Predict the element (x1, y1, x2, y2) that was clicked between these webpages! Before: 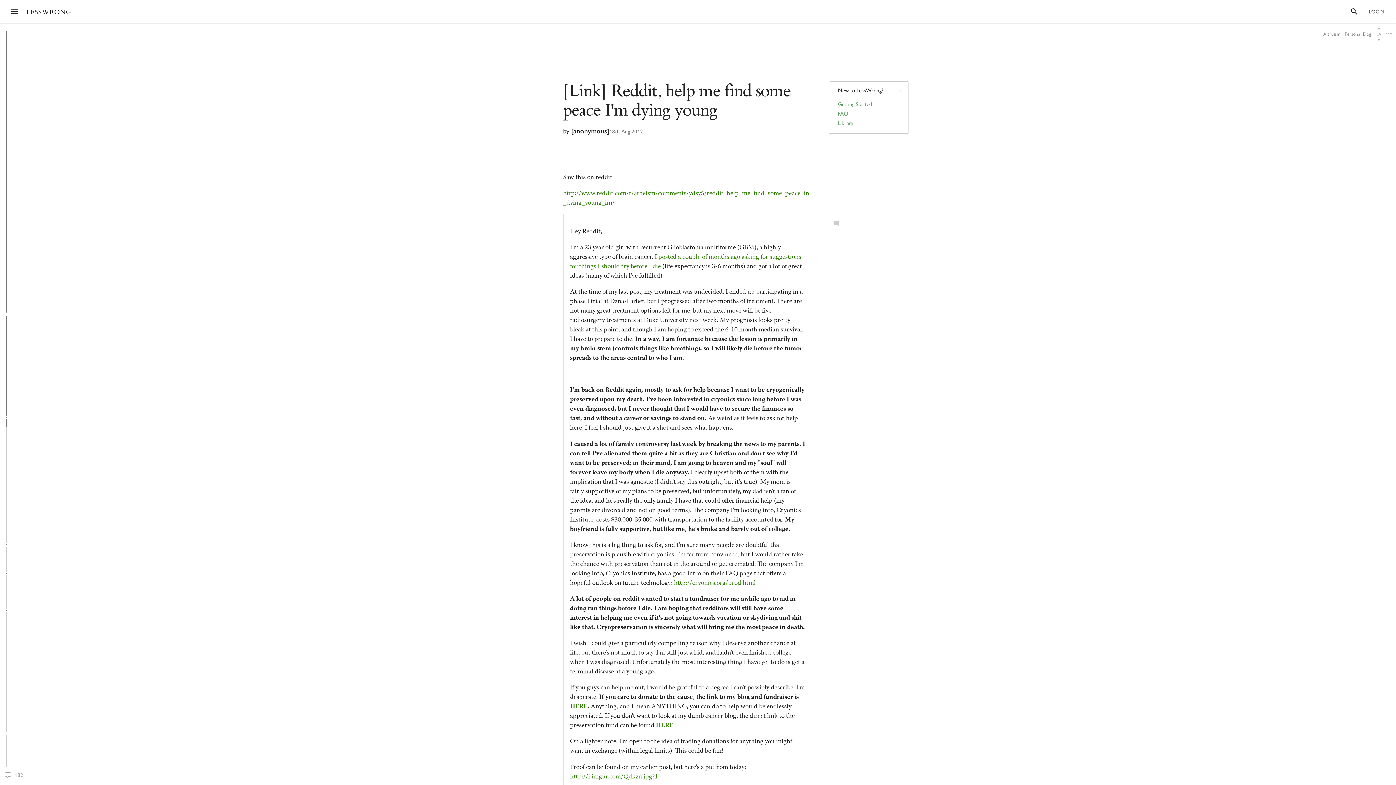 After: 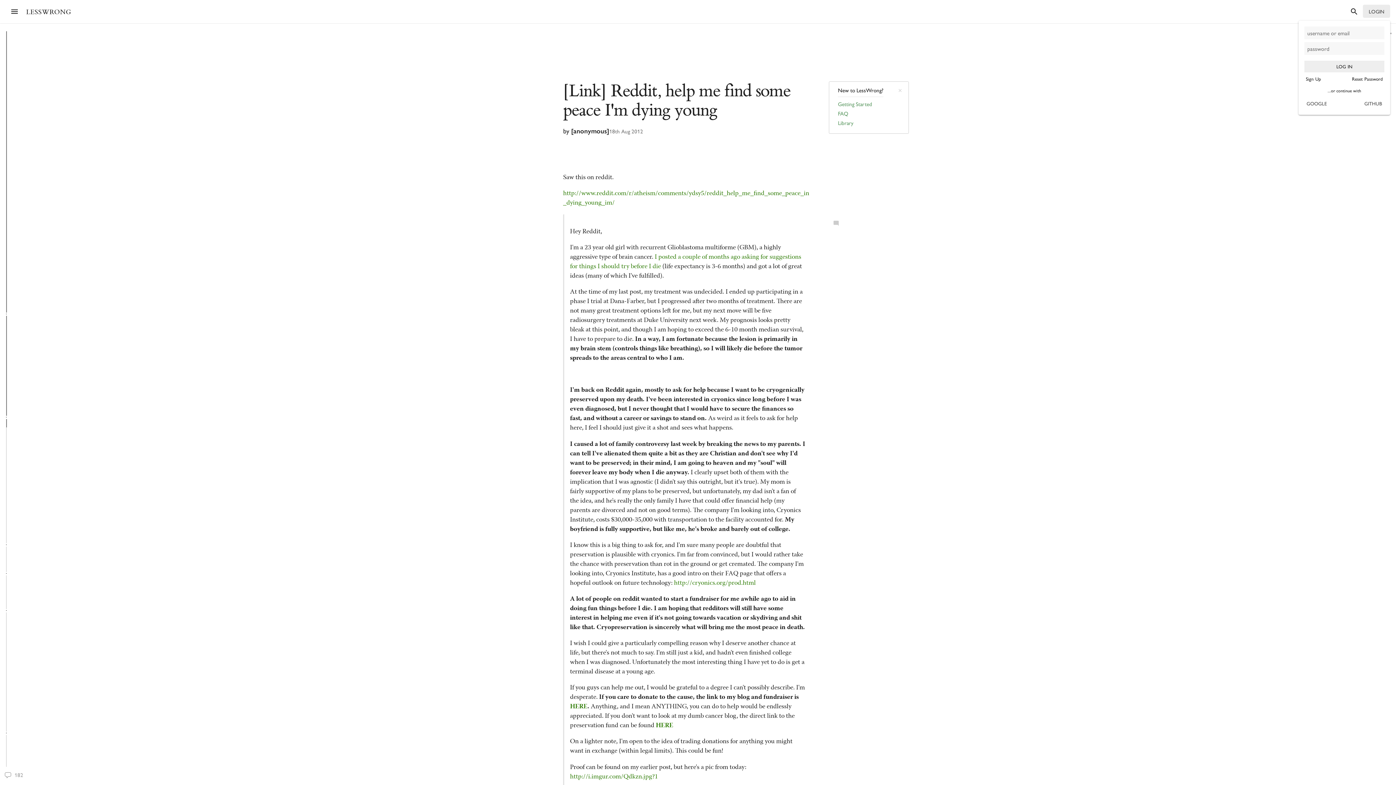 Action: bbox: (1363, 4, 1390, 17) label: LOGIN